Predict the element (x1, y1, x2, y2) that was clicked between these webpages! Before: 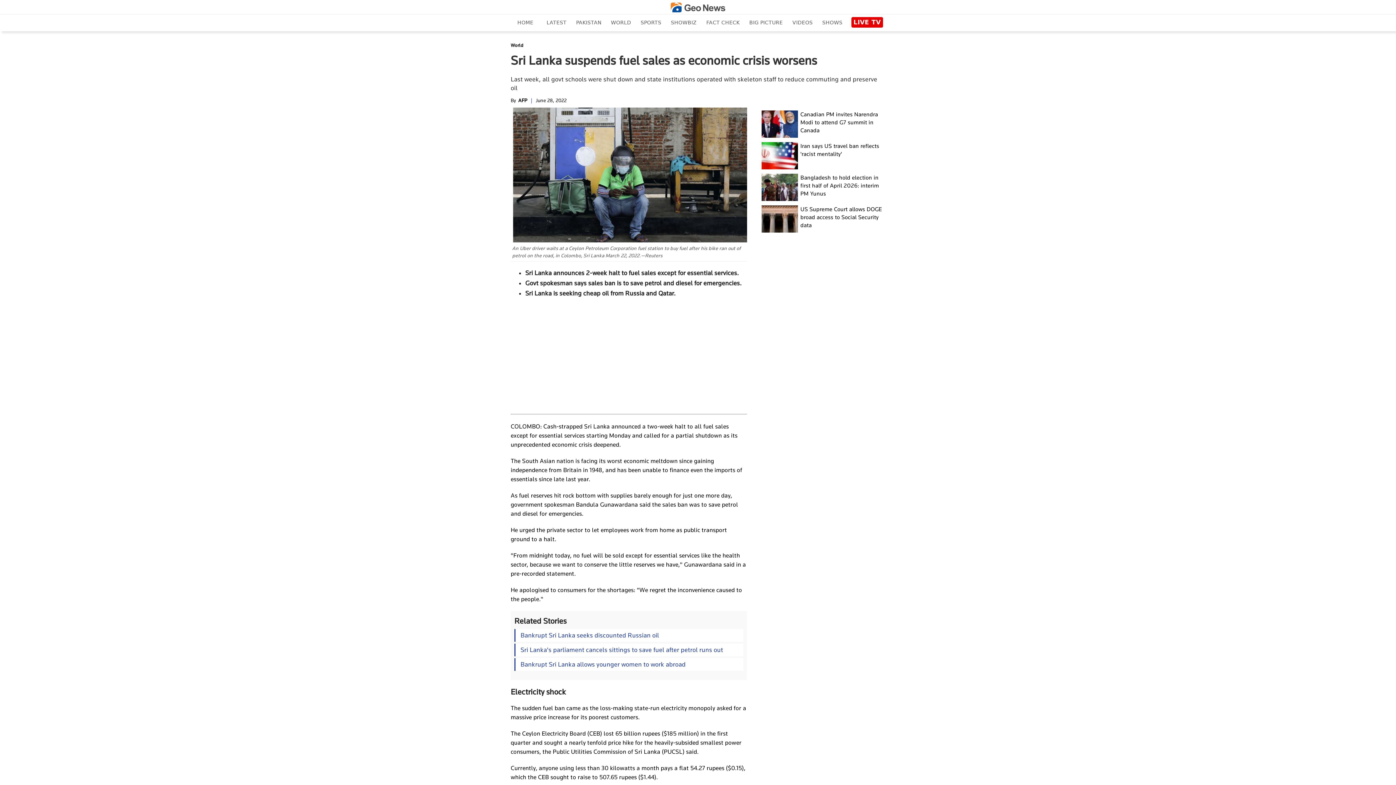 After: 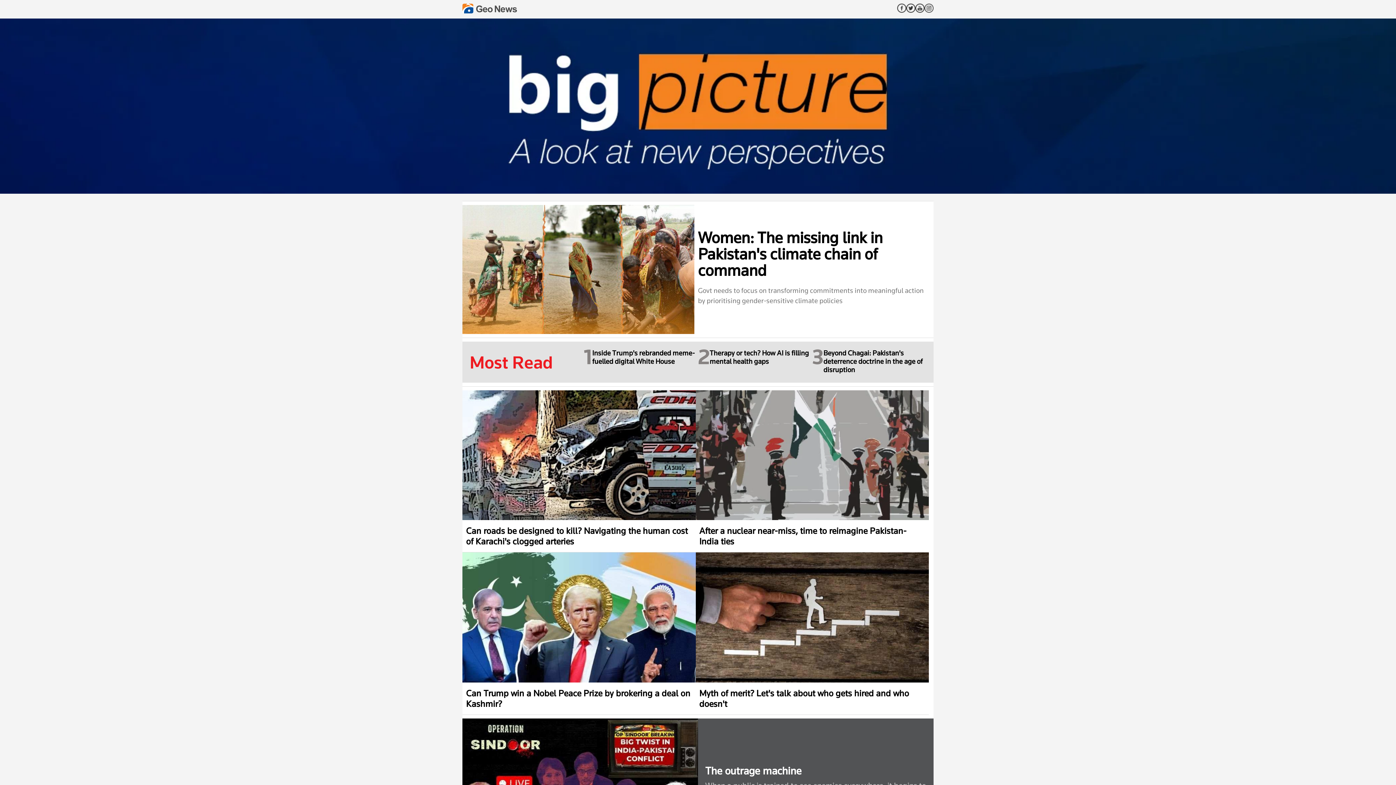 Action: label: BIG PICTURE bbox: (745, 17, 787, 27)